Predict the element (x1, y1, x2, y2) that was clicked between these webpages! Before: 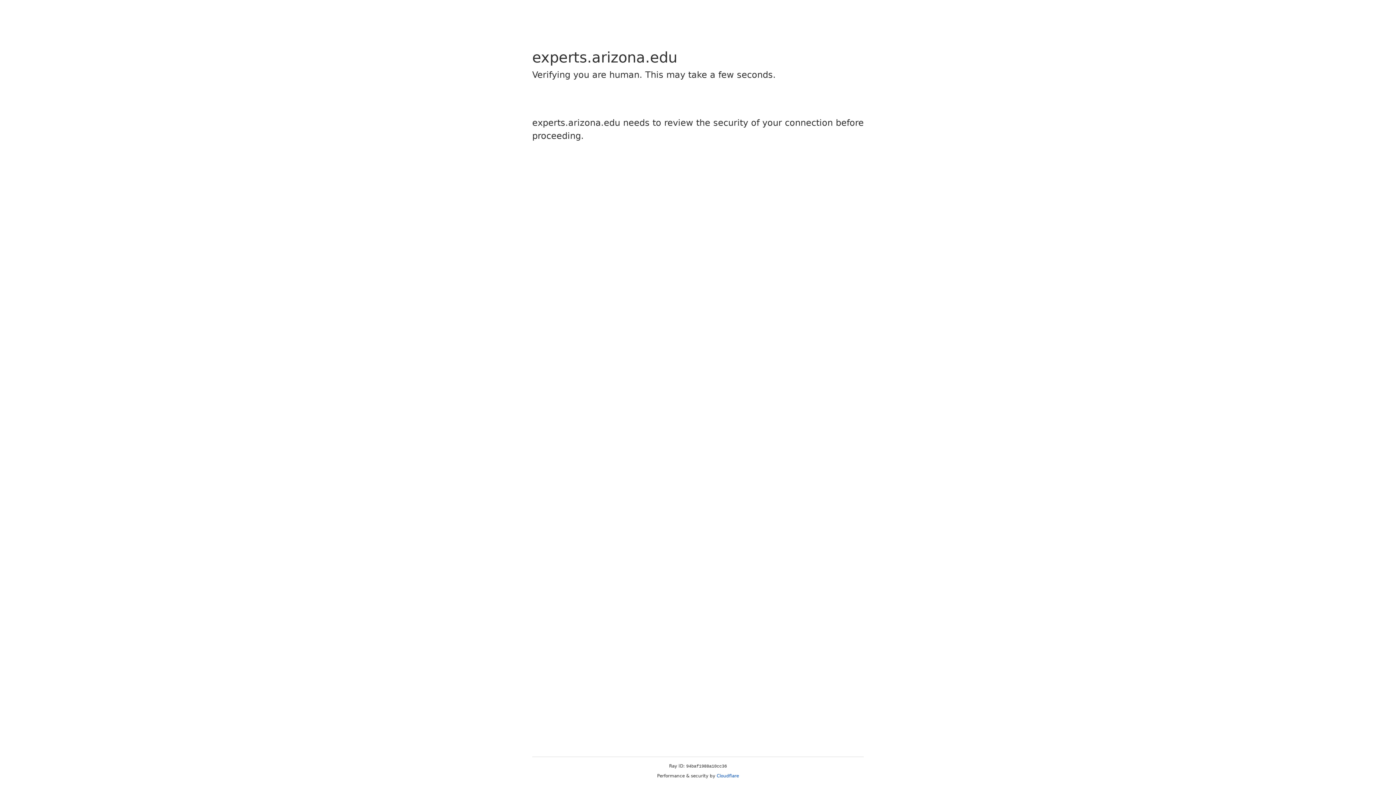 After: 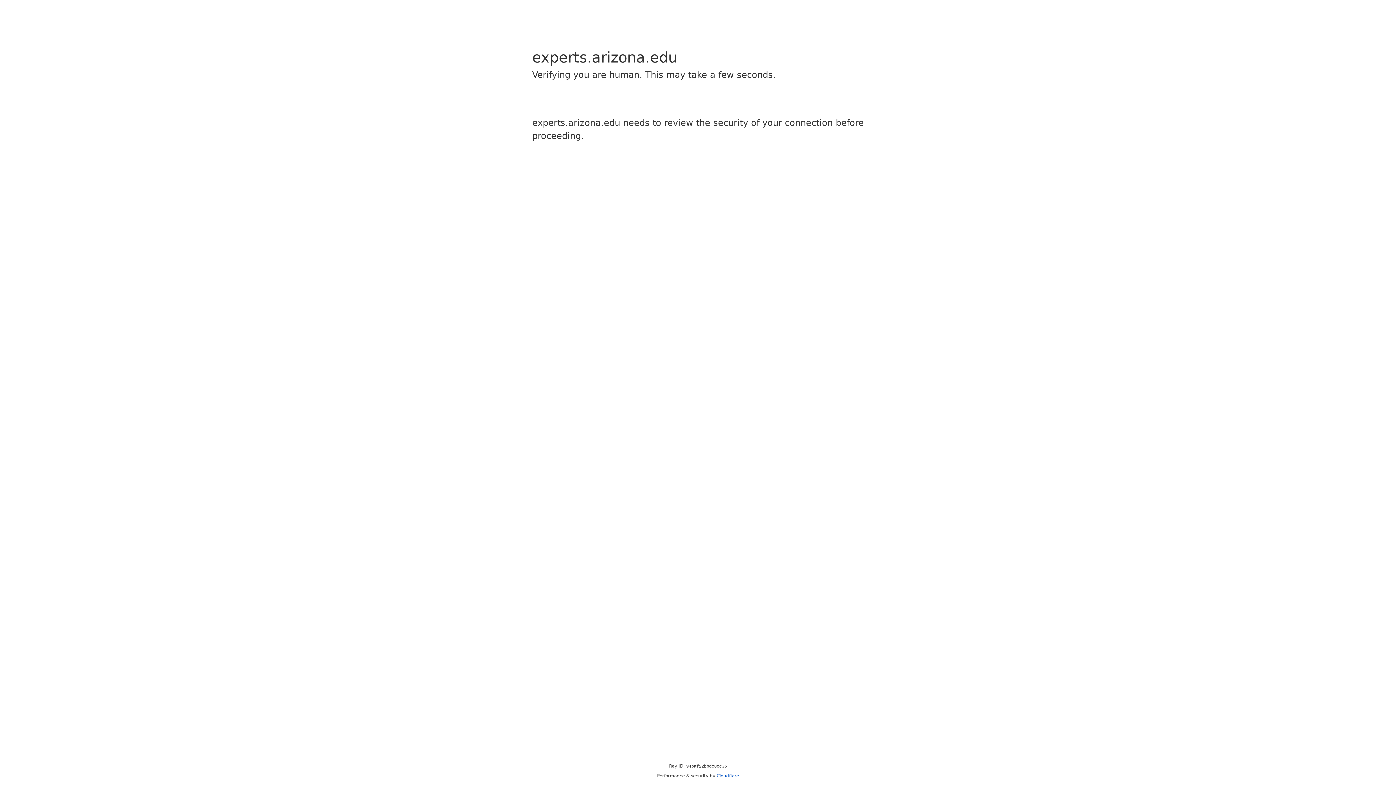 Action: bbox: (716, 773, 739, 778) label: Cloudflare